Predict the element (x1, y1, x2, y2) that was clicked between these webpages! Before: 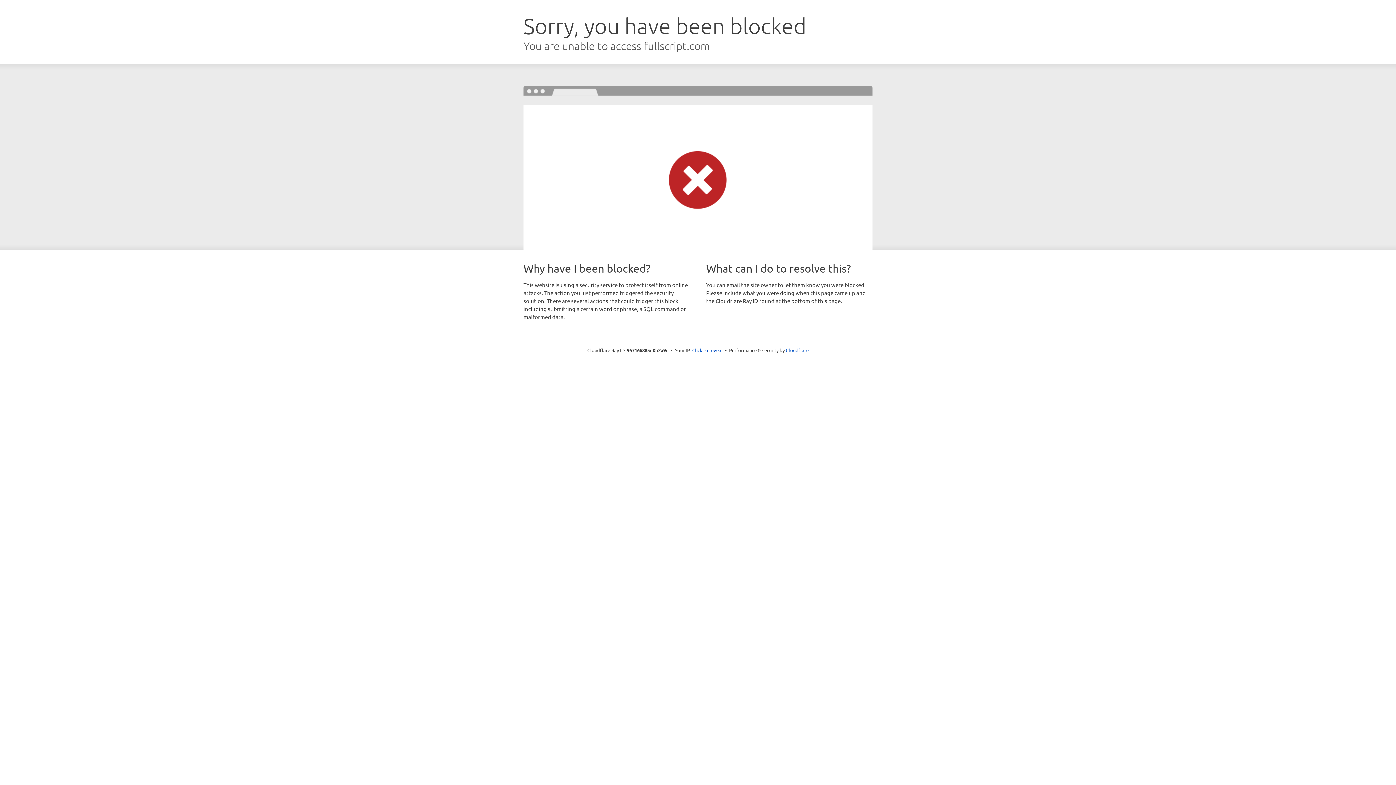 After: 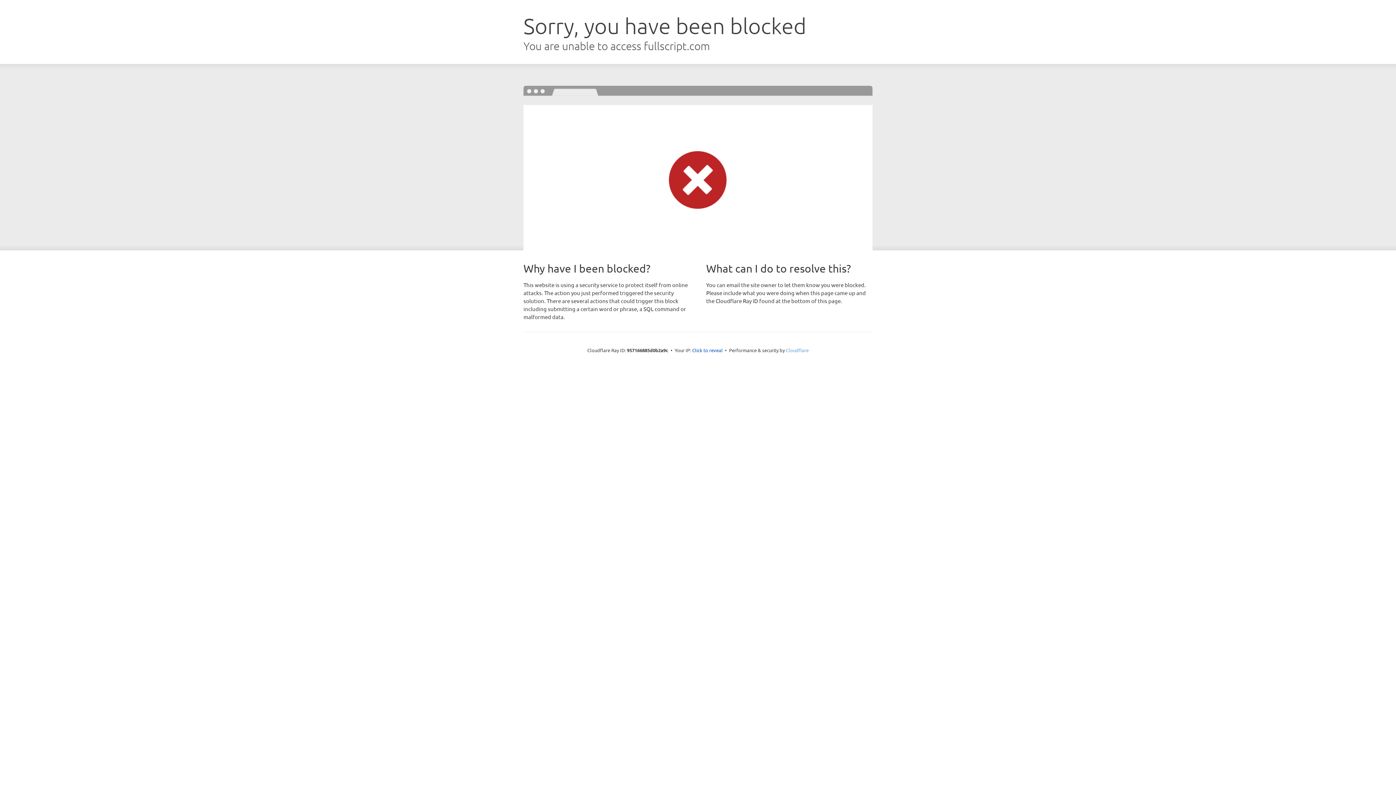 Action: bbox: (786, 347, 808, 353) label: Cloudflare